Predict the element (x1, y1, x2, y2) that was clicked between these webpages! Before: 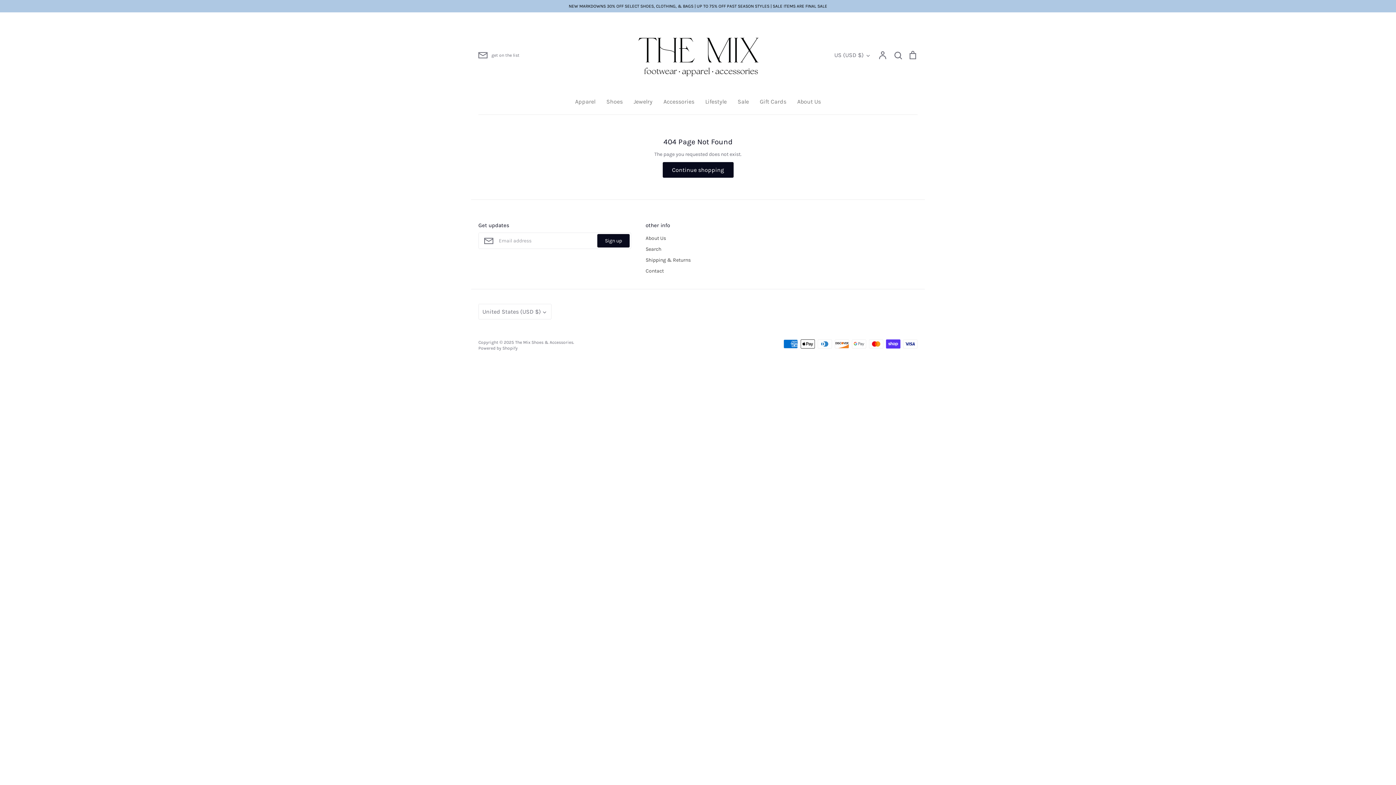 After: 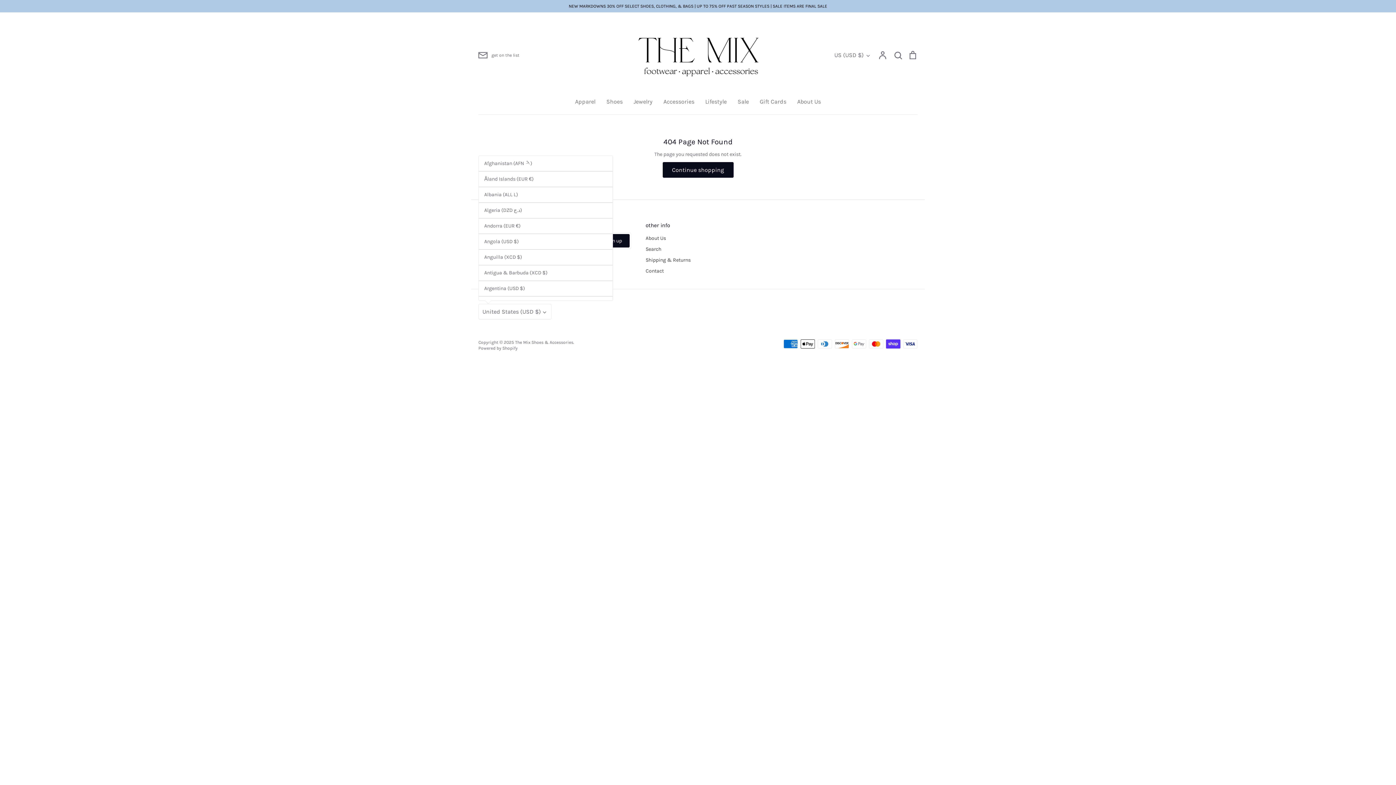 Action: label: United States (USD $) bbox: (478, 304, 551, 319)